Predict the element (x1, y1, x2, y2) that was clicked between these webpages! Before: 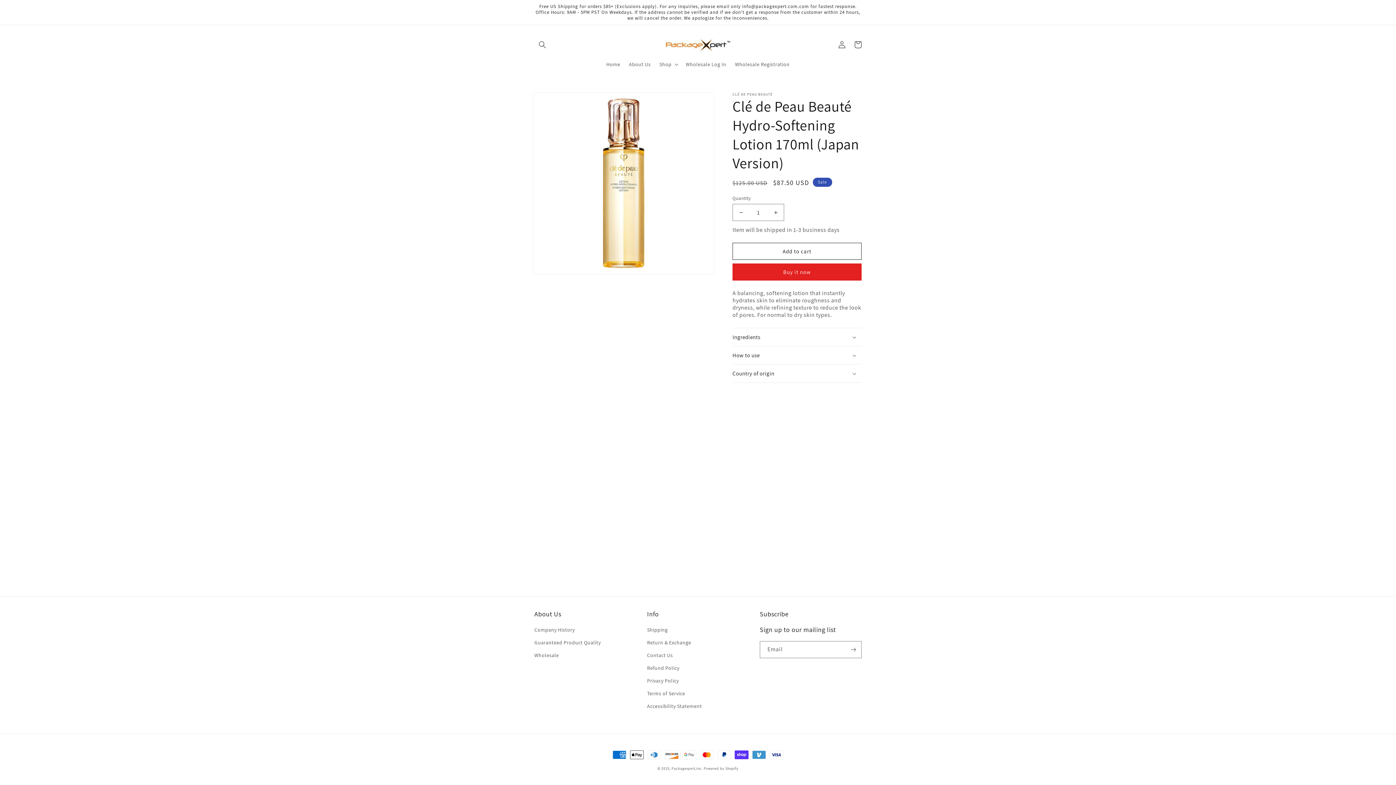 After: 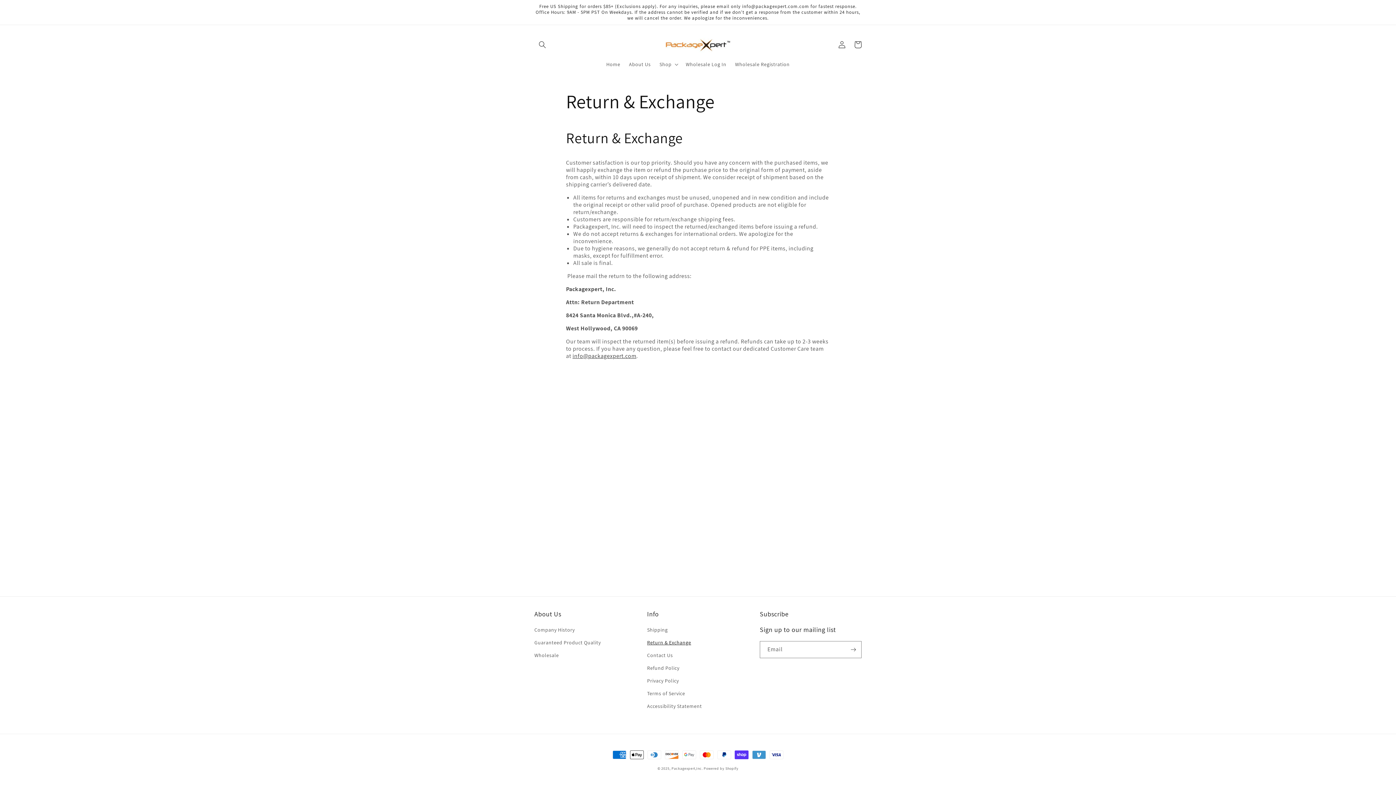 Action: bbox: (647, 636, 691, 649) label: Return & Exchange